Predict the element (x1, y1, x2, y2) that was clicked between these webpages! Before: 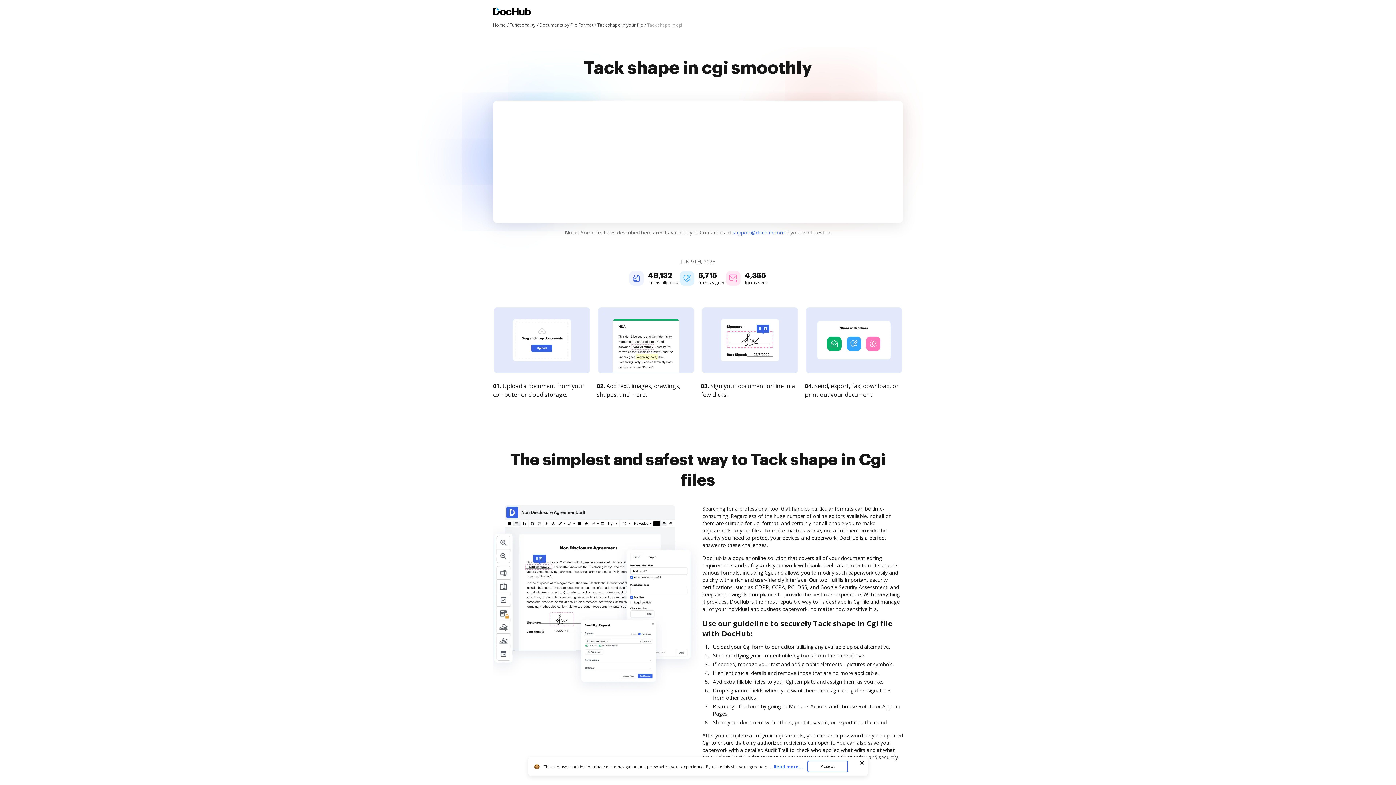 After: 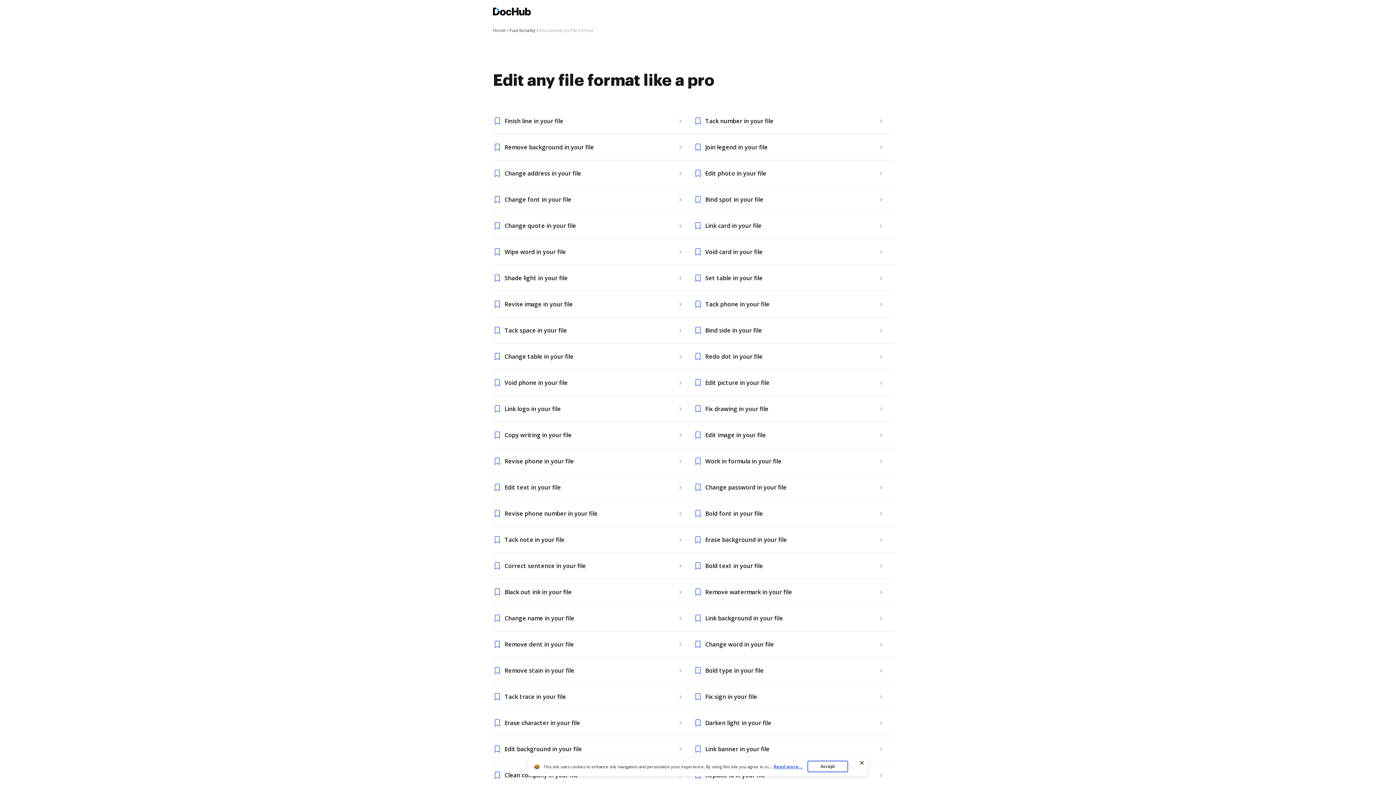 Action: label: Documents by File Format bbox: (539, 21, 596, 28)